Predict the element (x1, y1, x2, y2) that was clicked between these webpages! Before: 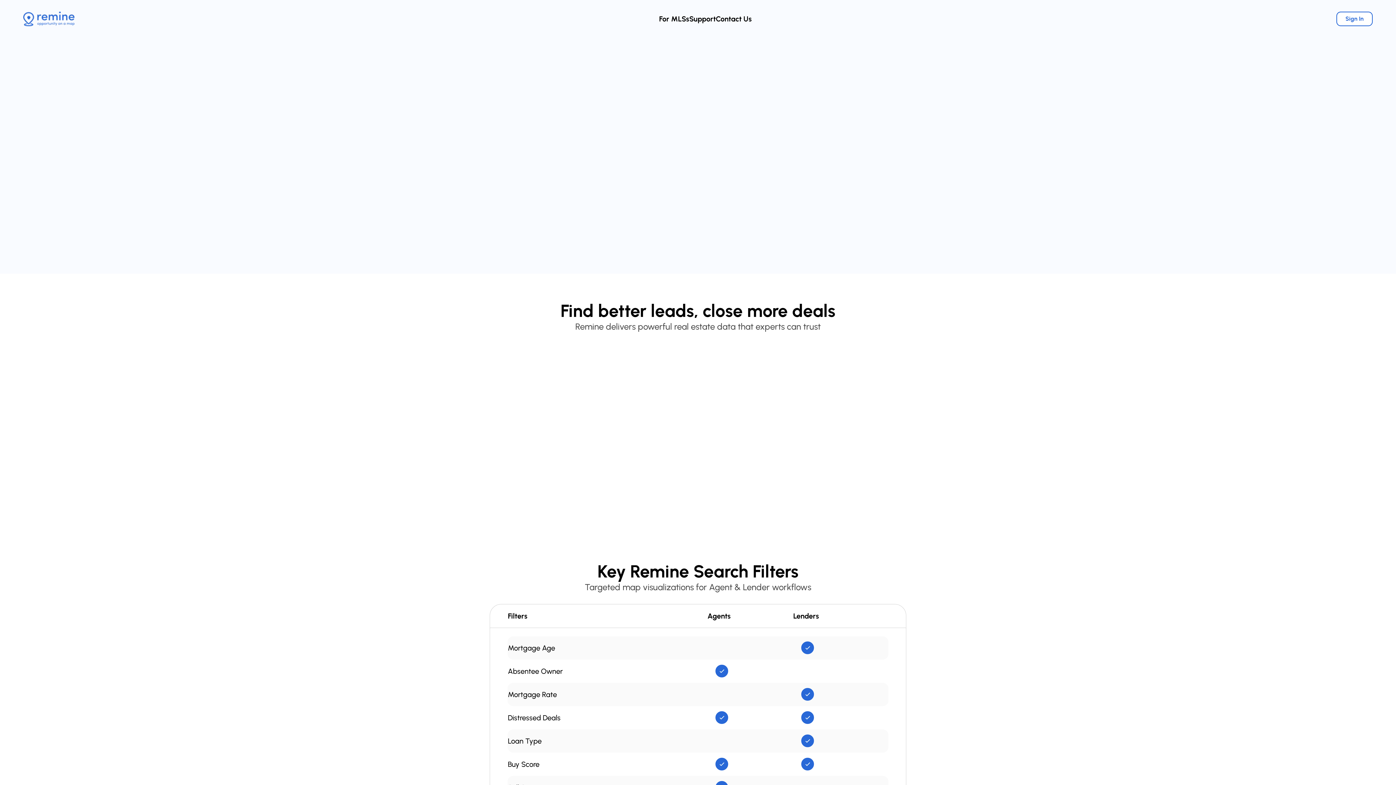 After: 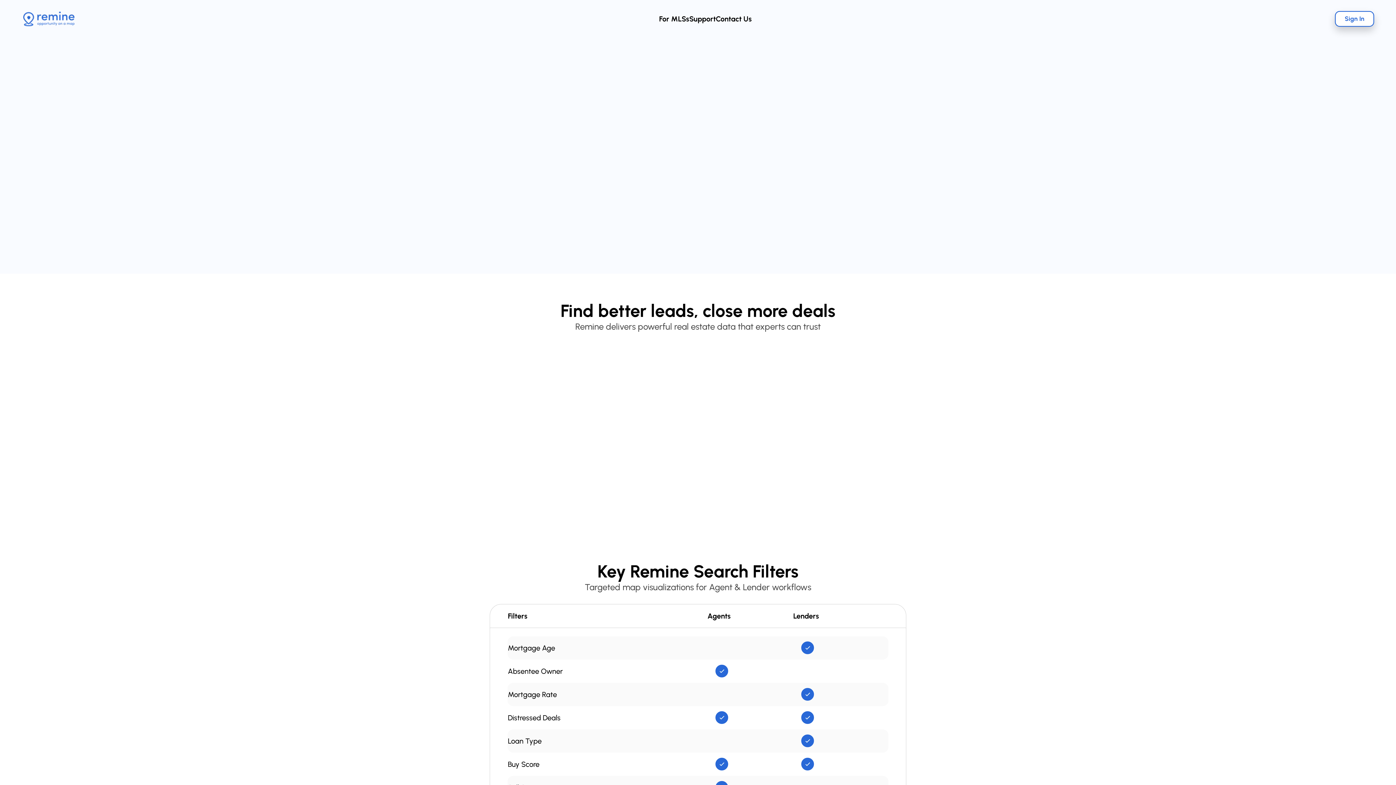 Action: bbox: (1336, 11, 1373, 26) label: Sign In